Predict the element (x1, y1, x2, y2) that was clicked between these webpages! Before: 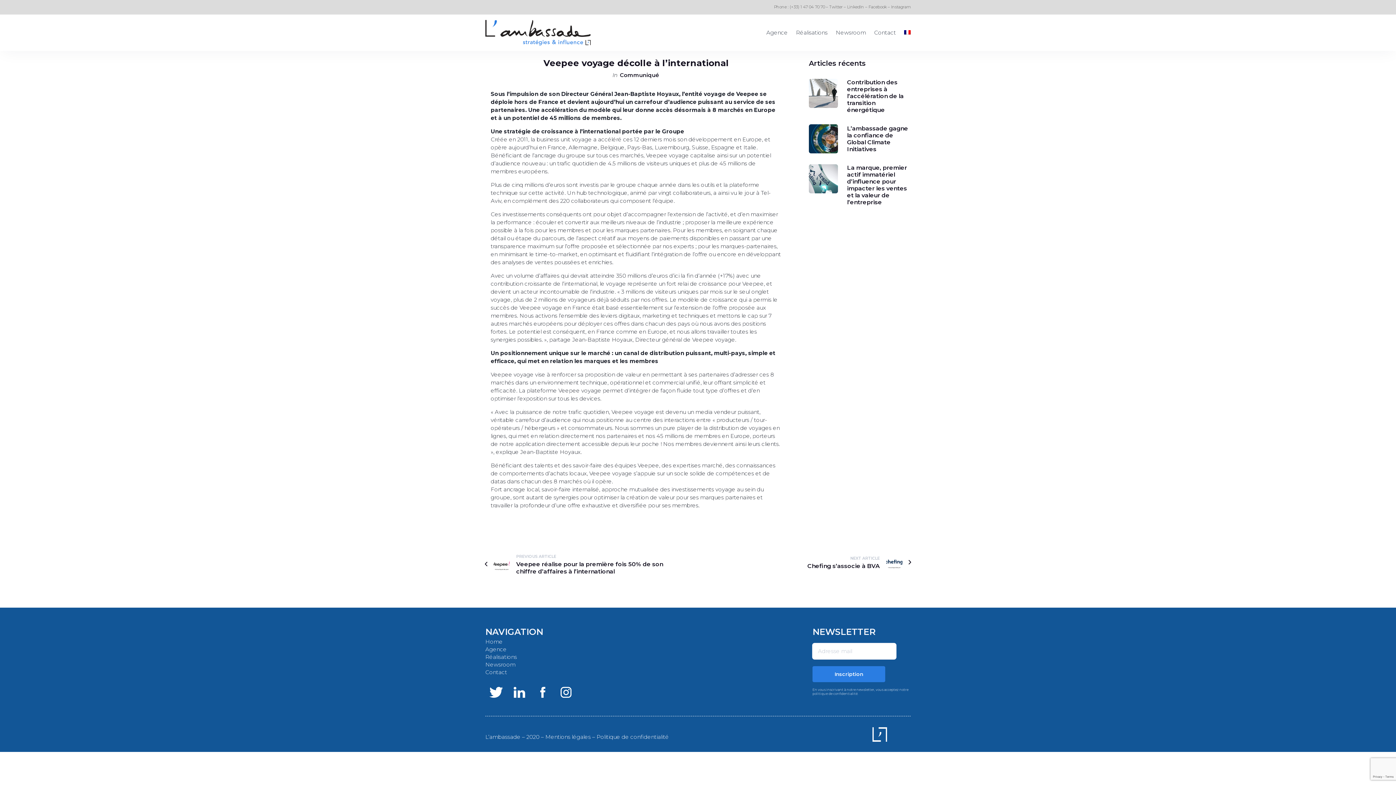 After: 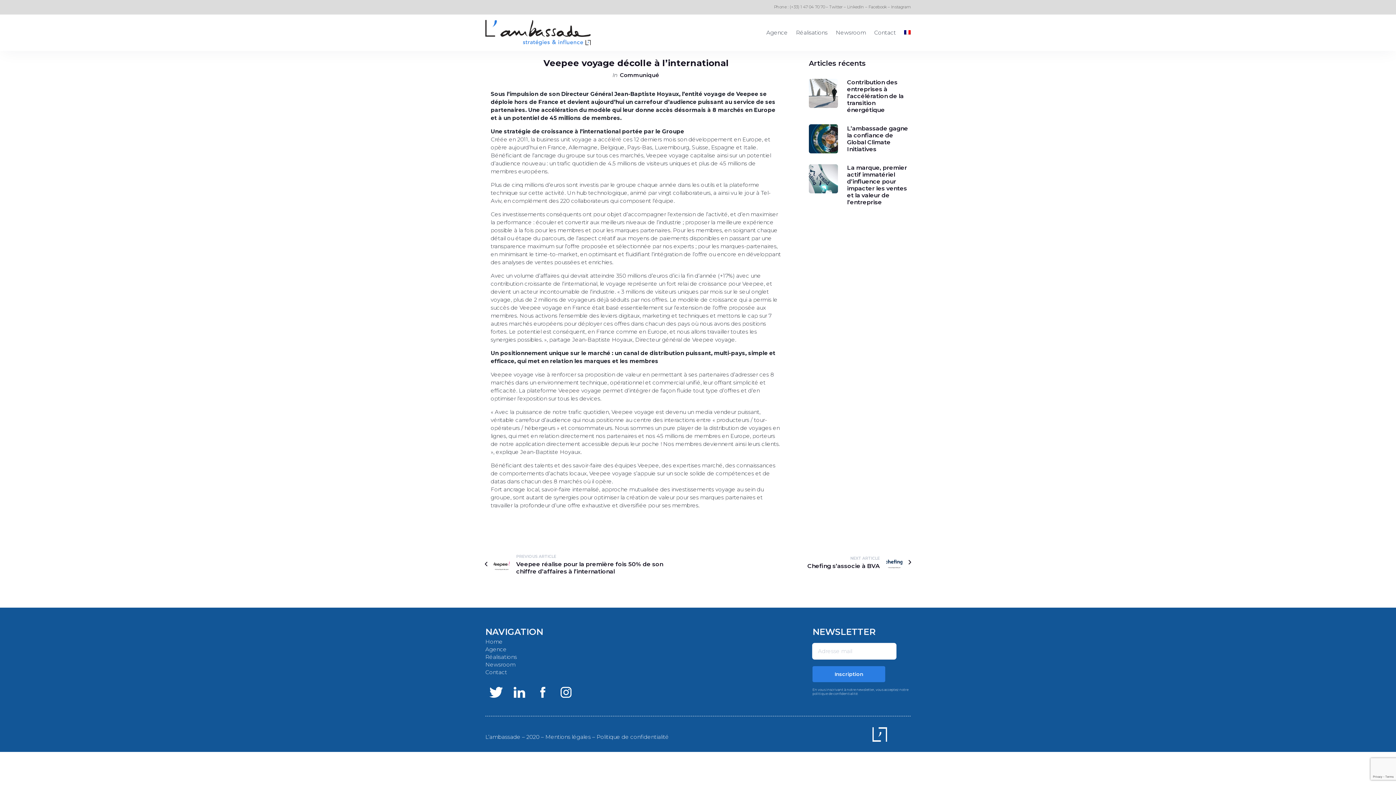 Action: bbox: (508, 692, 530, 699)